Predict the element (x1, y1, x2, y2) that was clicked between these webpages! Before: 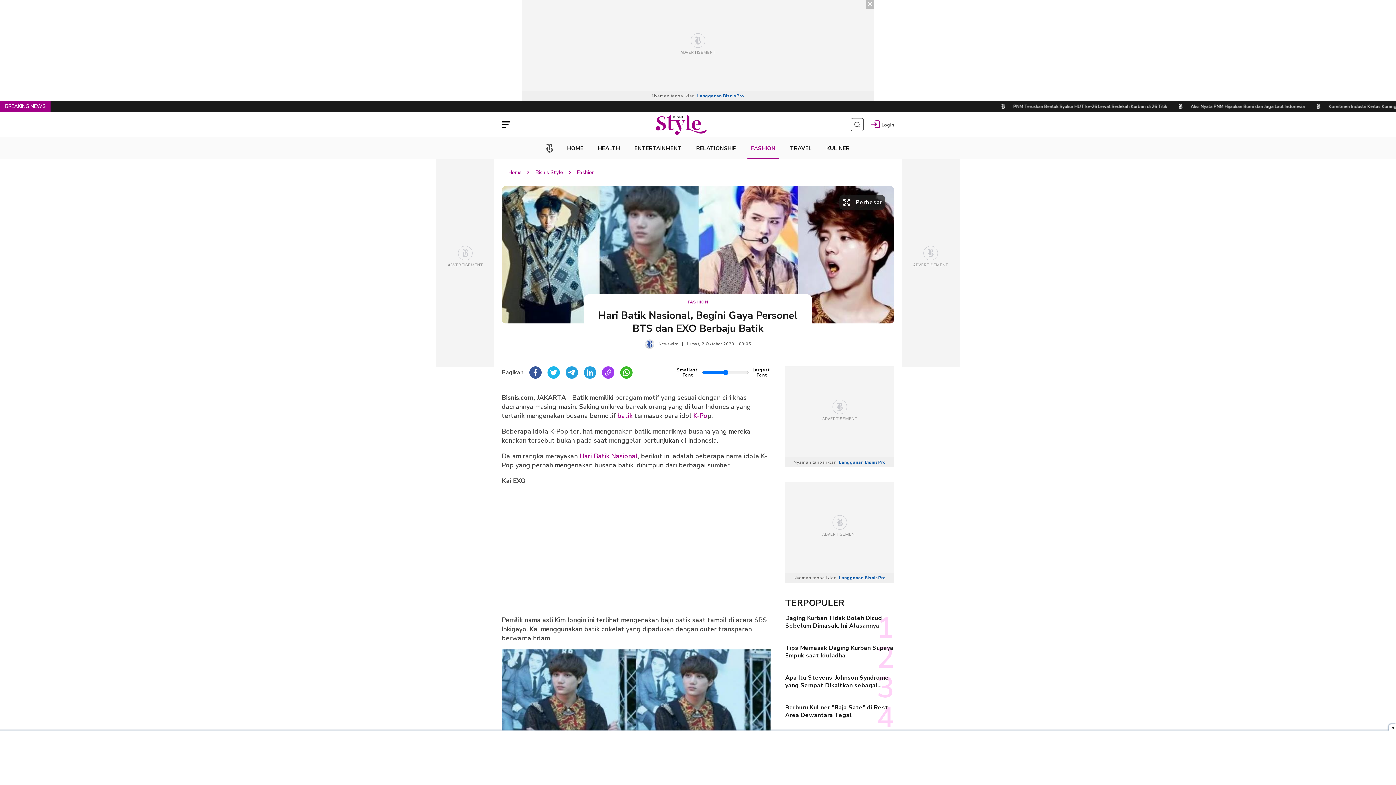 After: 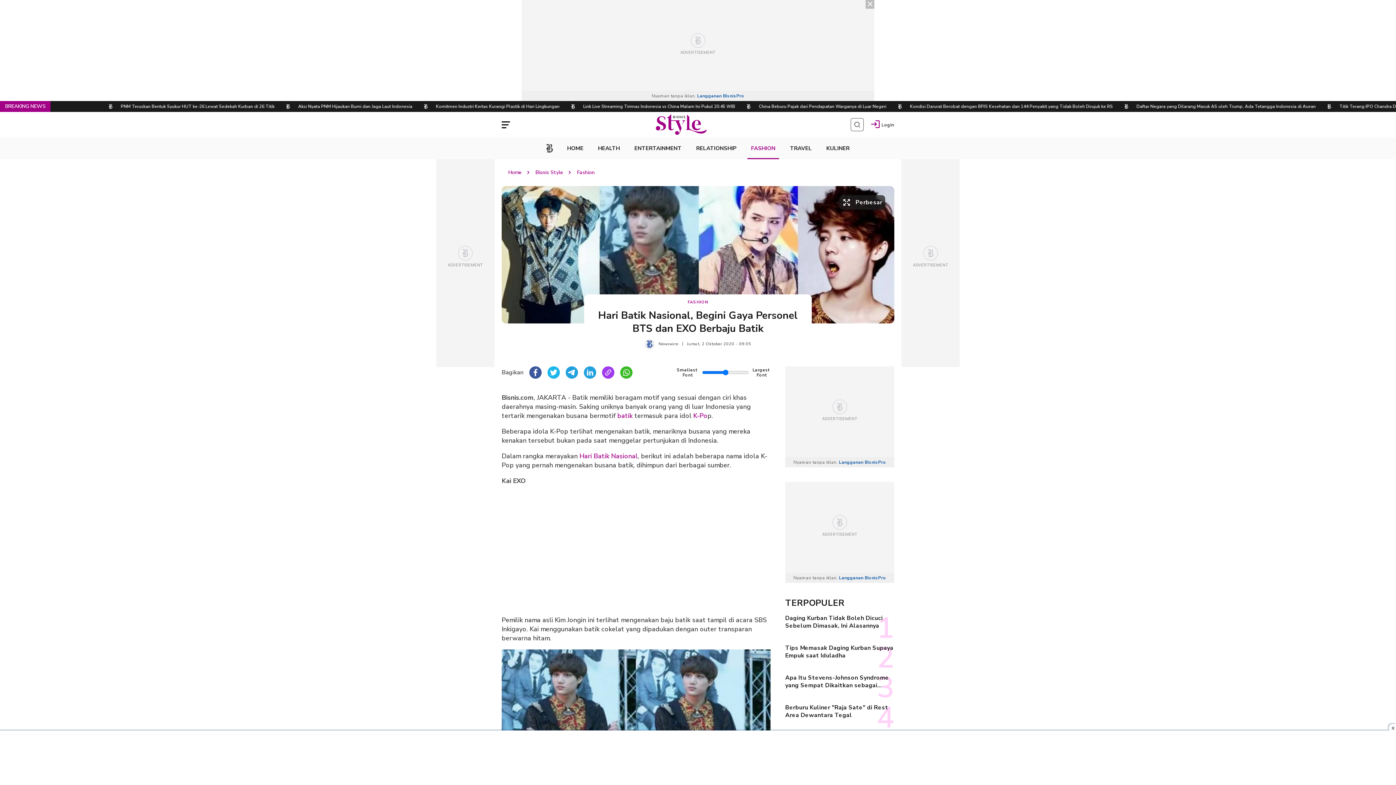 Action: label: Largest
Font bbox: (752, 367, 770, 377)